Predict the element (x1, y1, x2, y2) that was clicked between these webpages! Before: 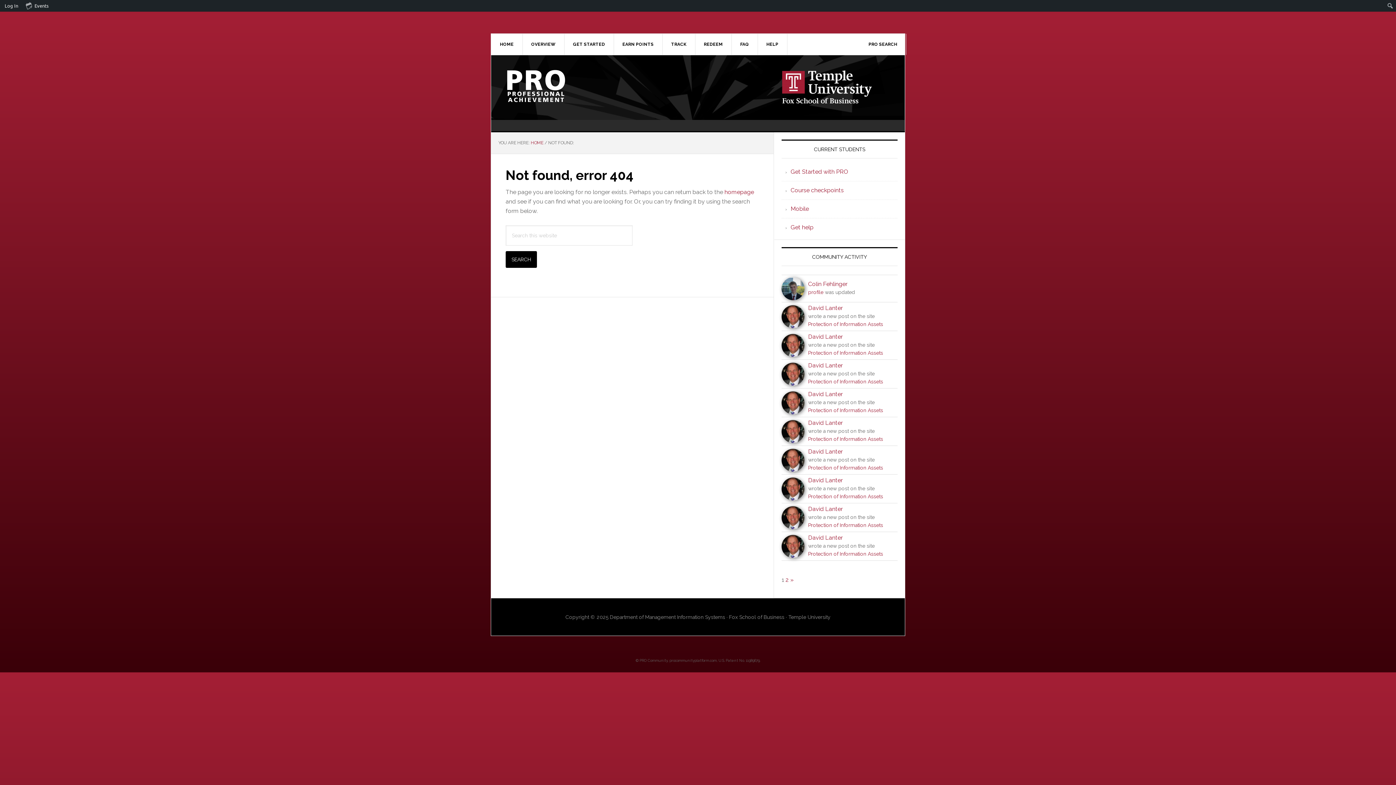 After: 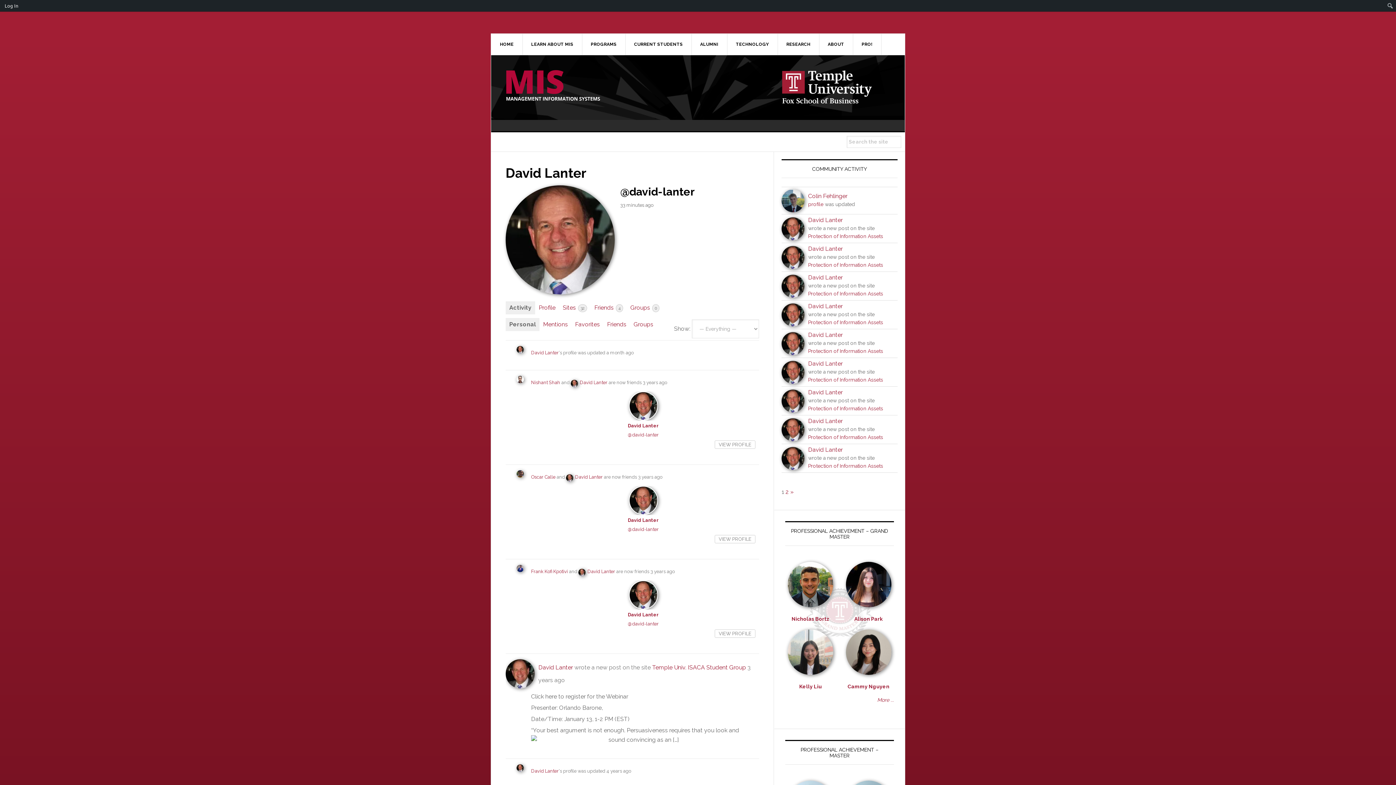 Action: bbox: (781, 323, 804, 327)